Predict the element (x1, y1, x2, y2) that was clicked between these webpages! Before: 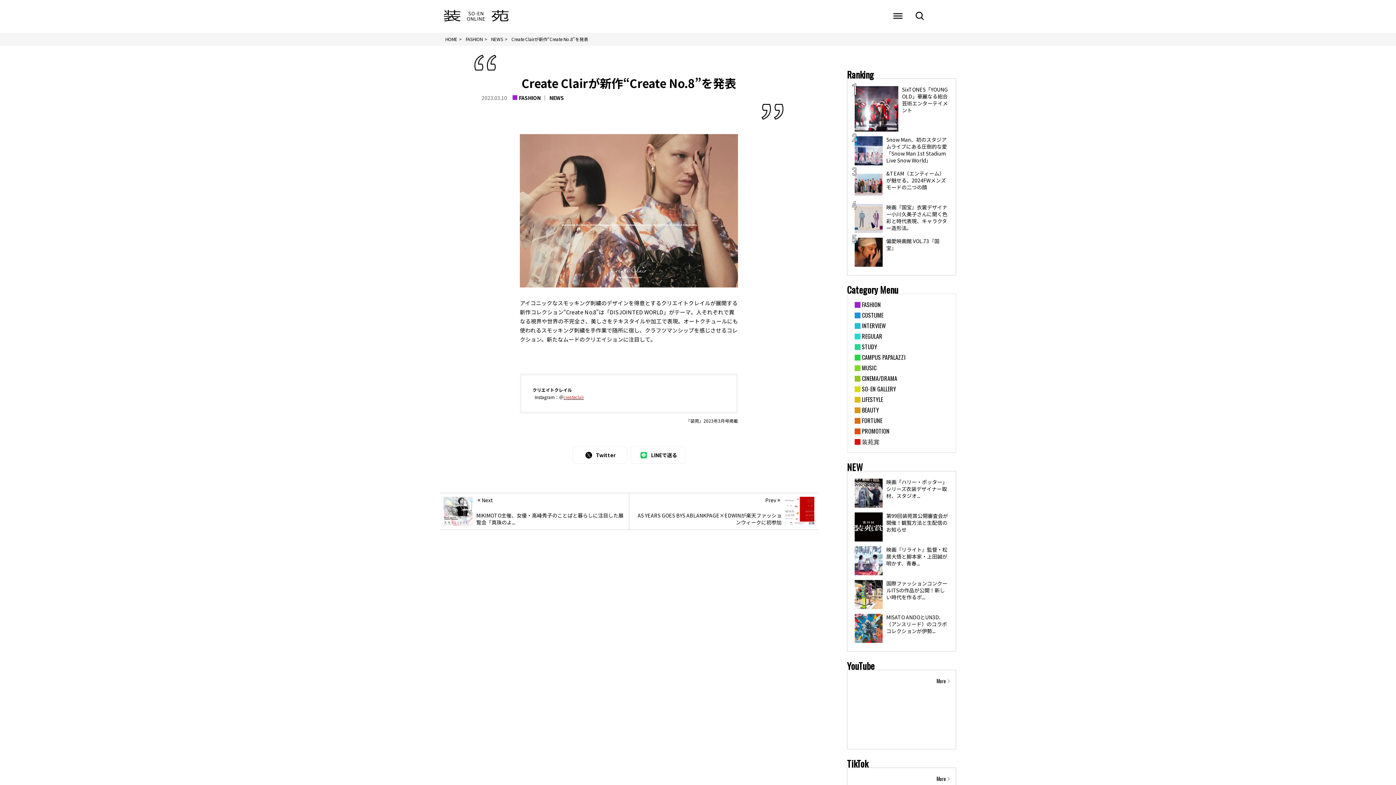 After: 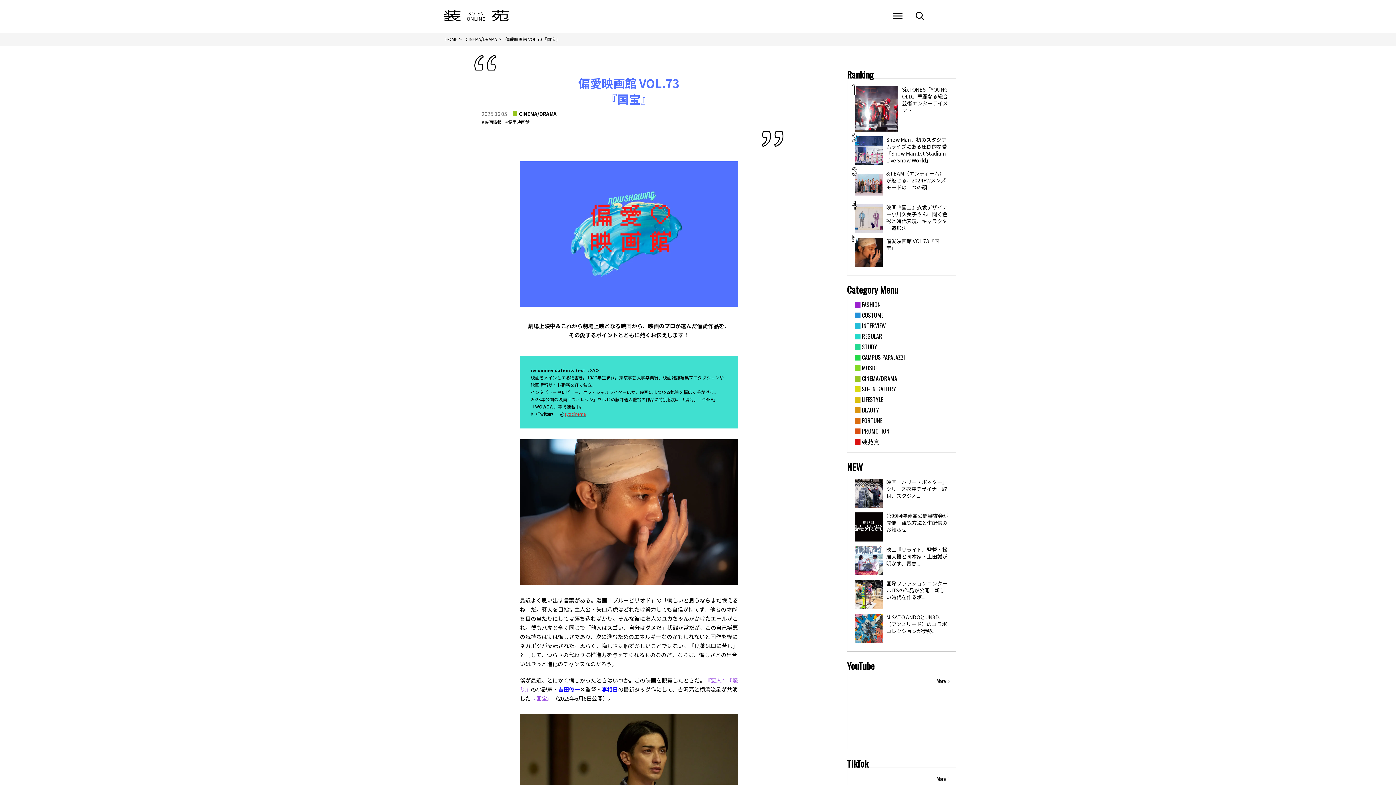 Action: label: 偏愛映画館 VOL.73『国宝』 bbox: (854, 237, 948, 268)